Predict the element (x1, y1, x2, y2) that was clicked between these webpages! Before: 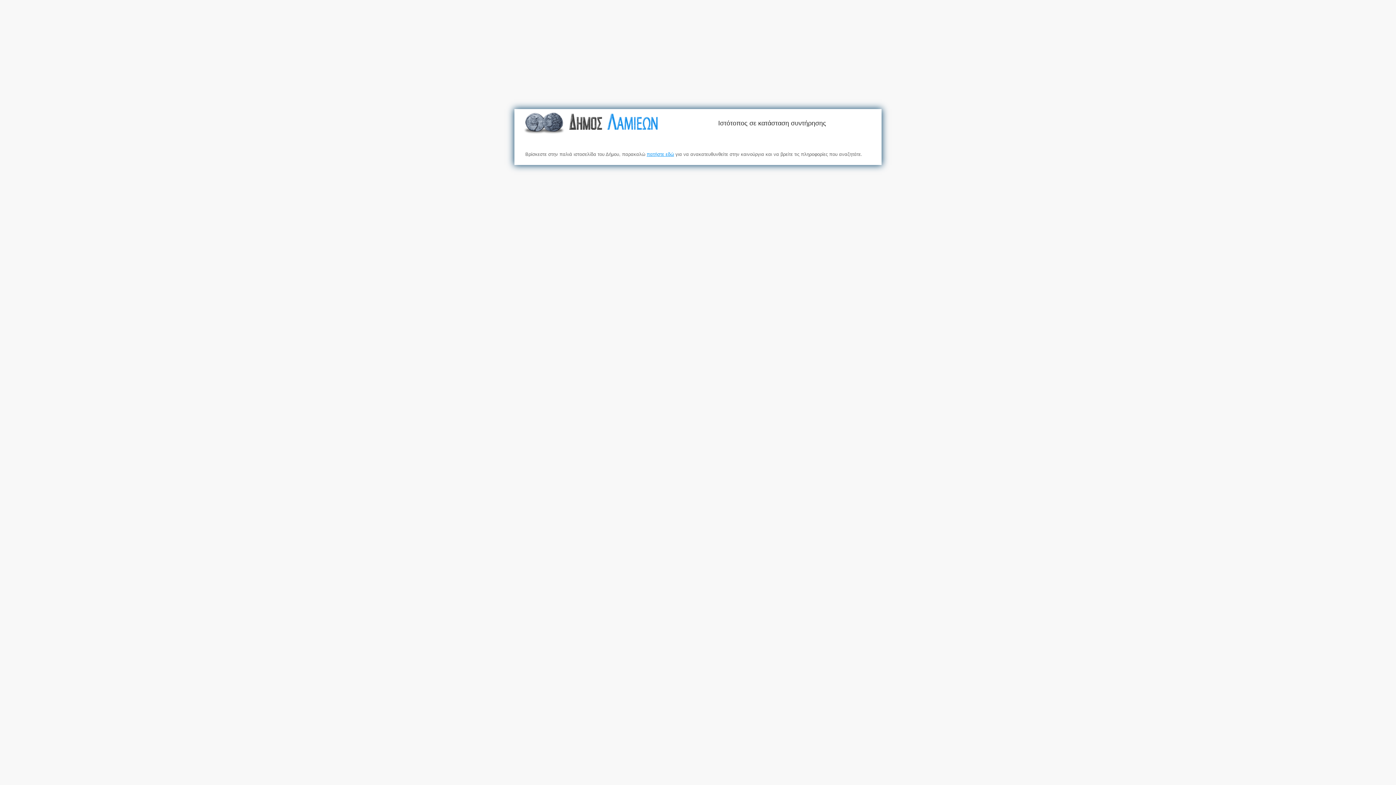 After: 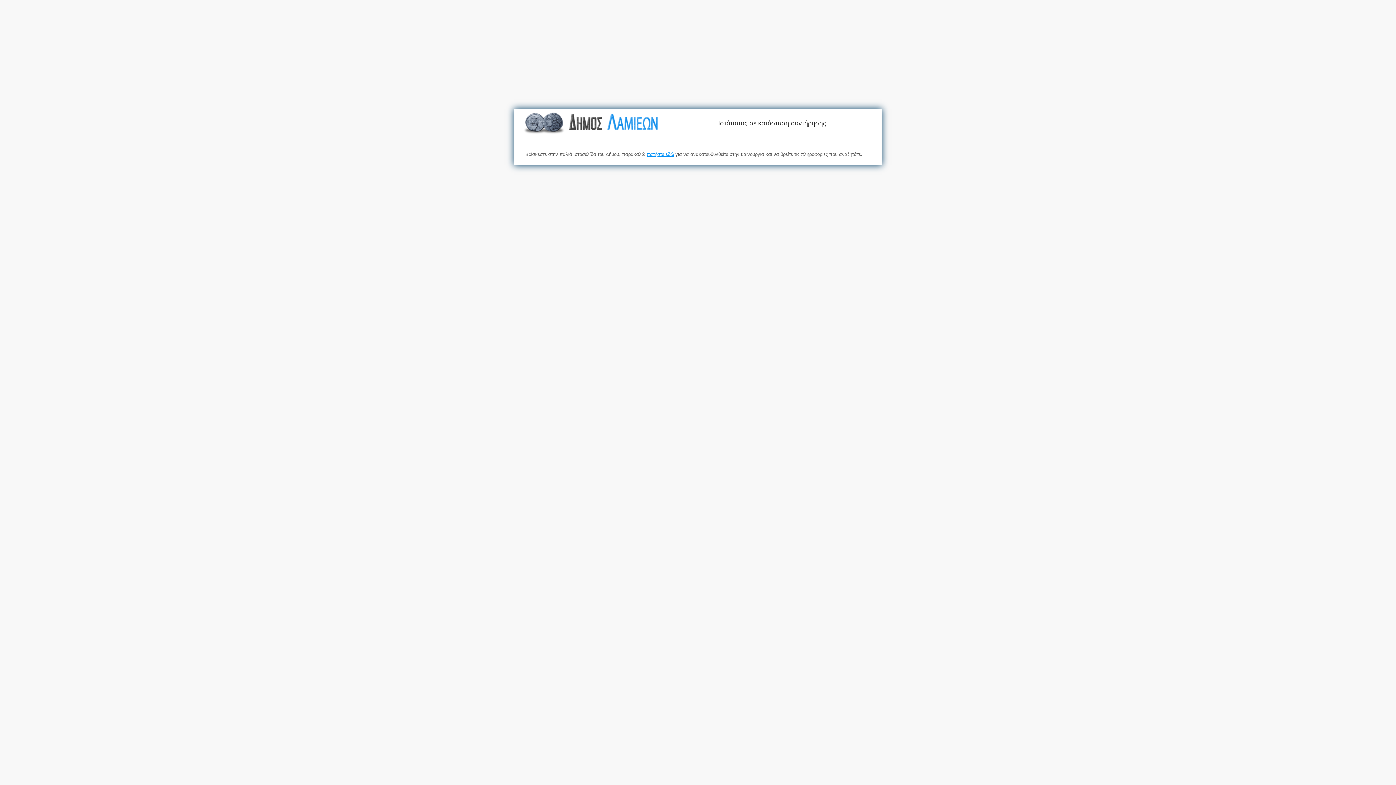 Action: bbox: (523, 112, 659, 136)